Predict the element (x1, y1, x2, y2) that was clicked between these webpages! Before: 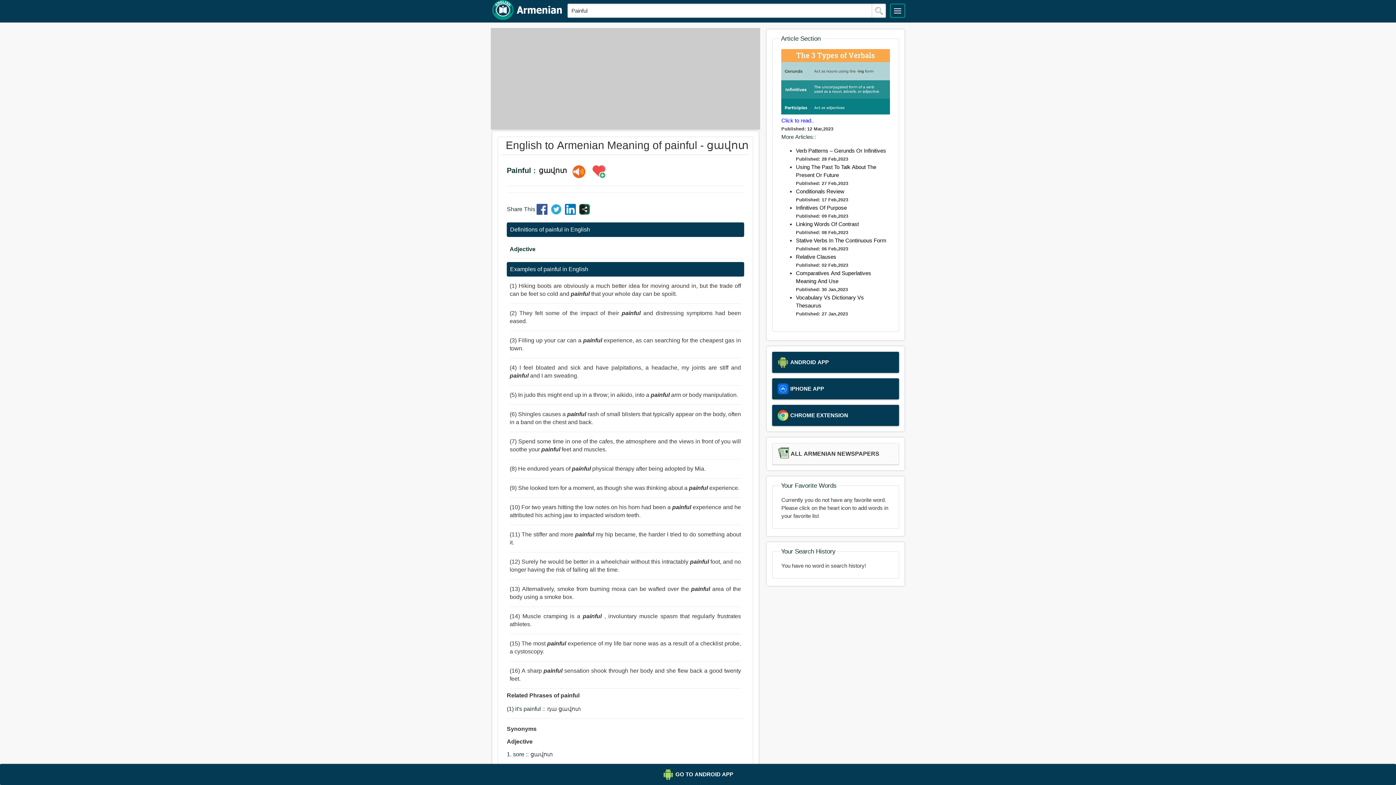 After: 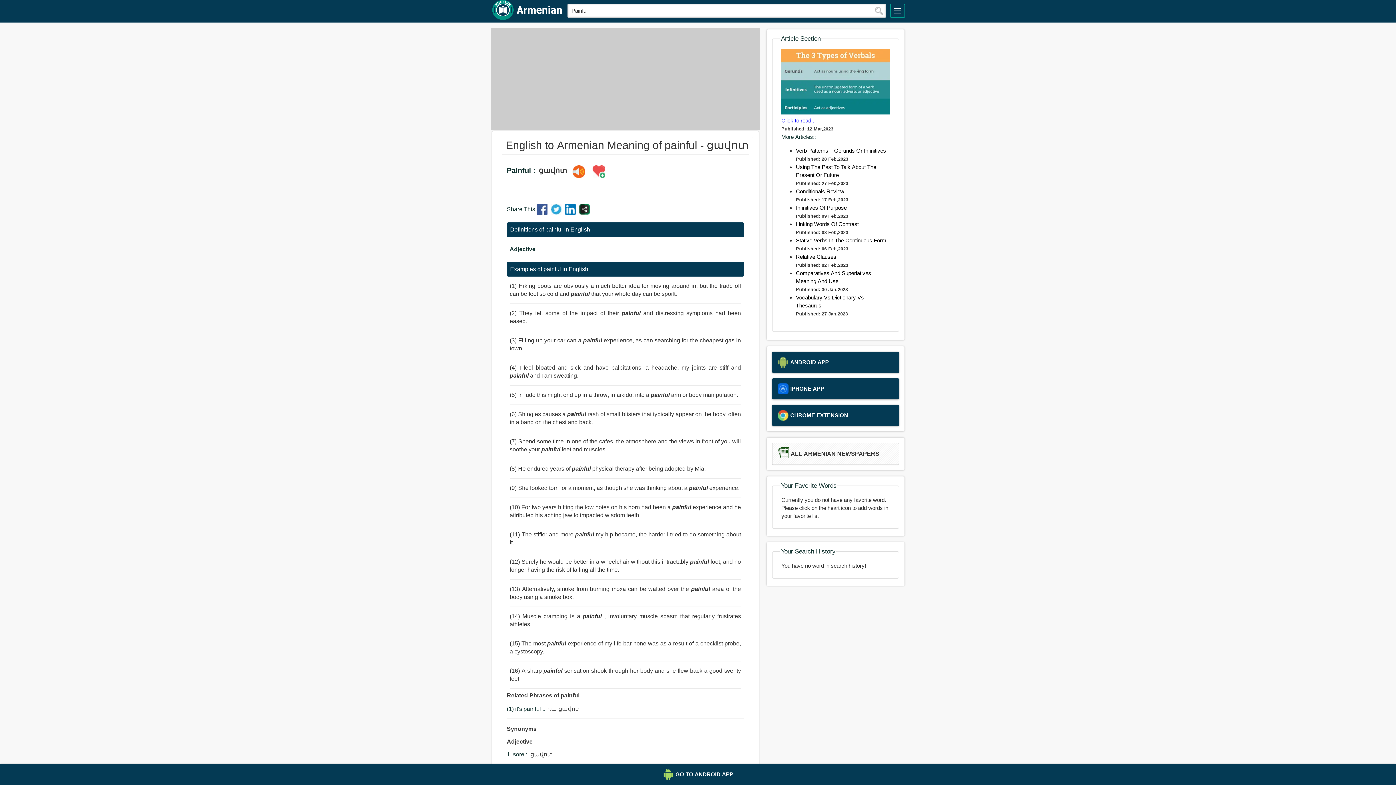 Action: bbox: (536, 209, 549, 215)